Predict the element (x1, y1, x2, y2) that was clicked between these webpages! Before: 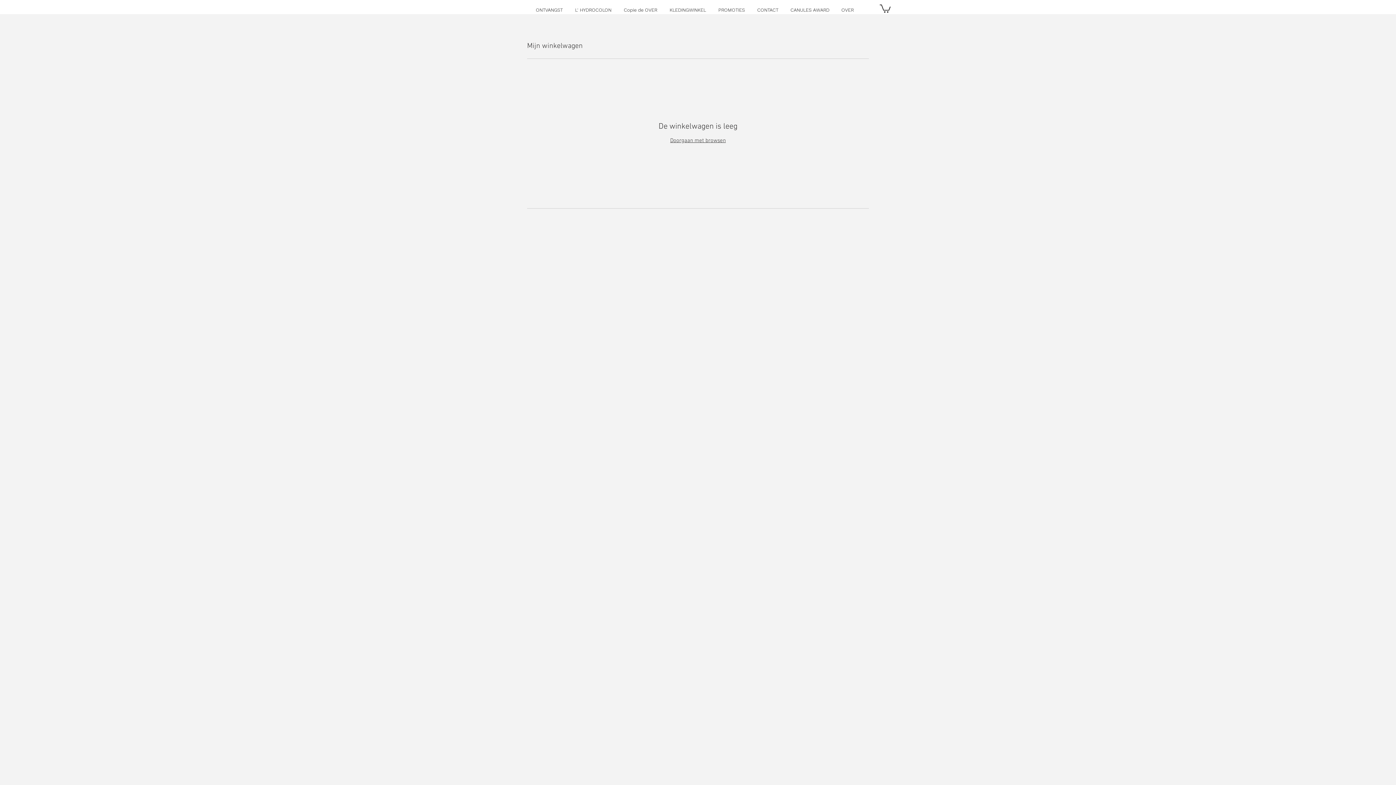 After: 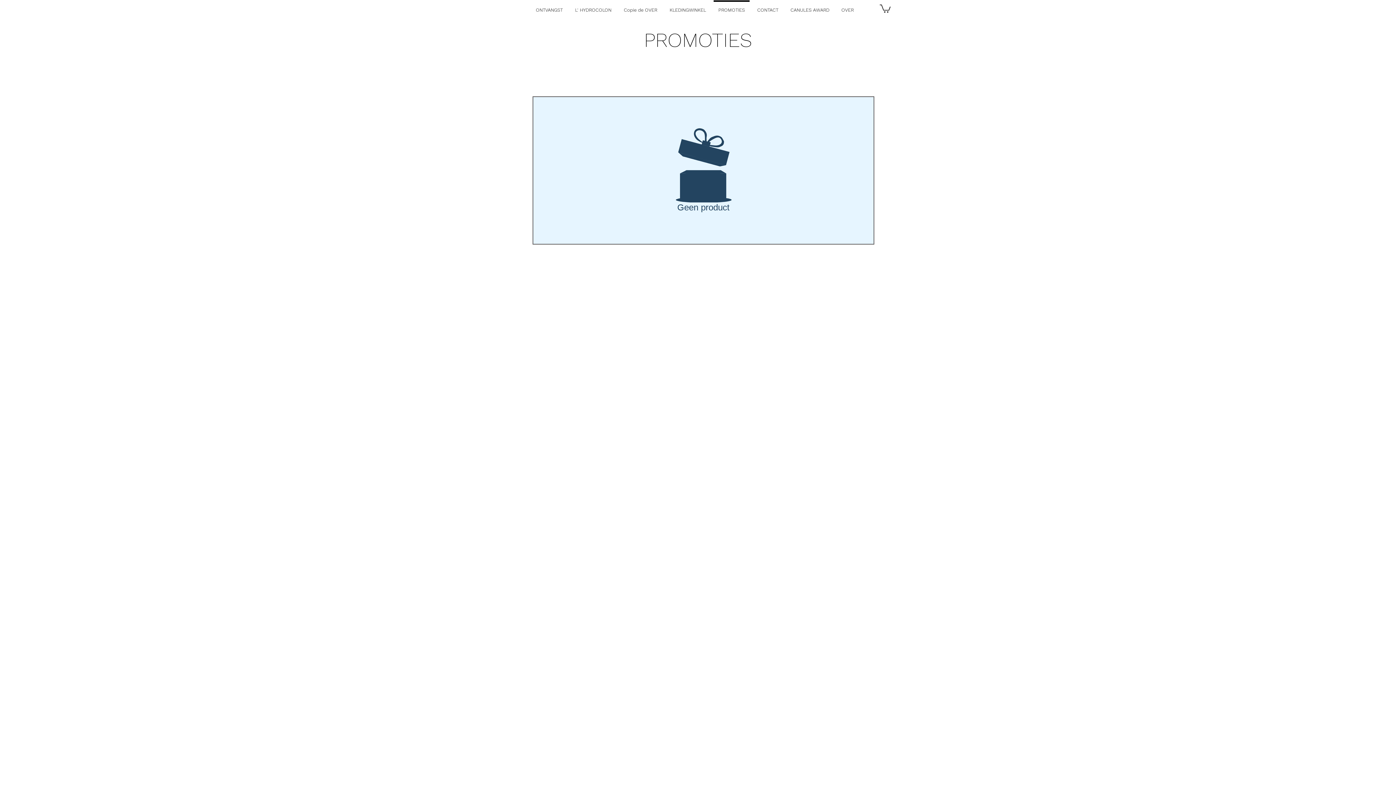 Action: label: PROMOTIES bbox: (712, 0, 751, 13)